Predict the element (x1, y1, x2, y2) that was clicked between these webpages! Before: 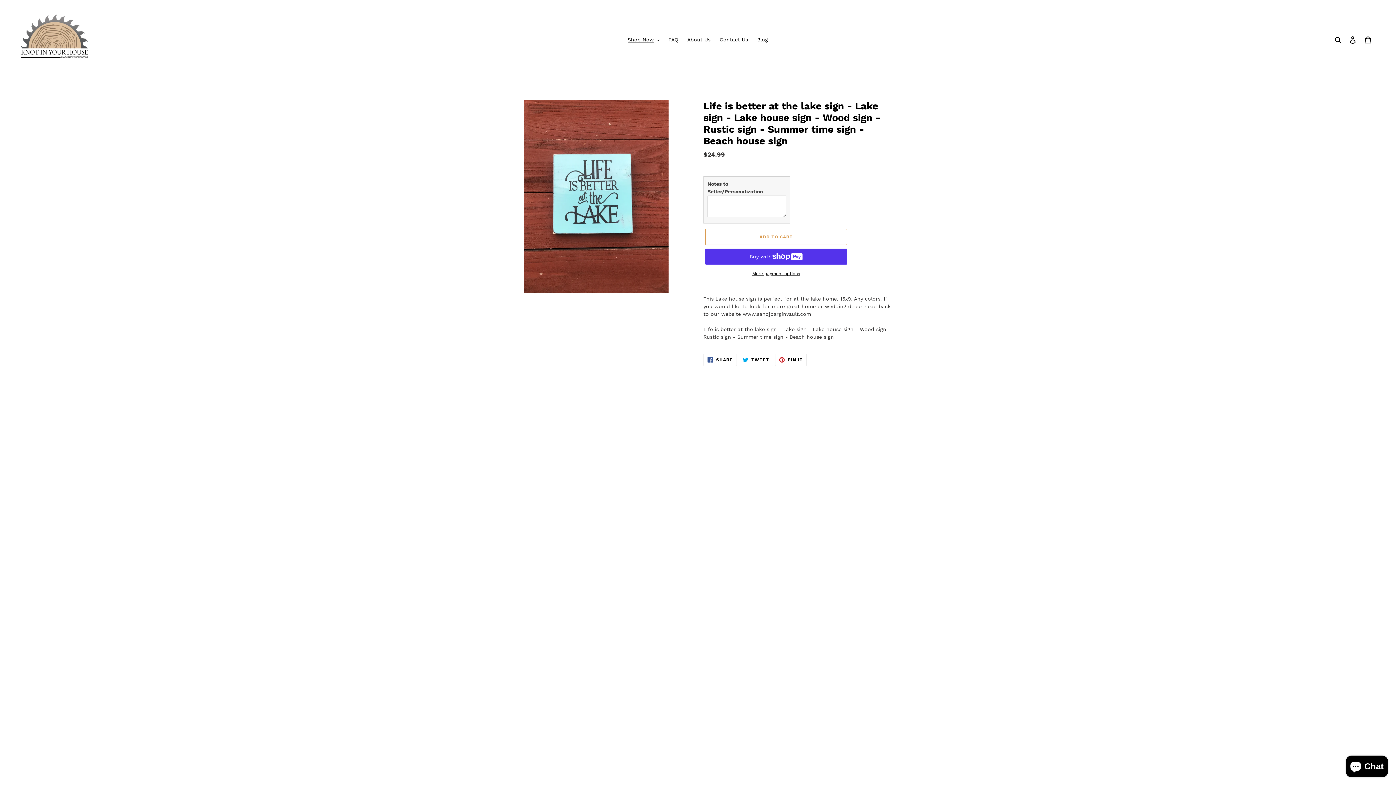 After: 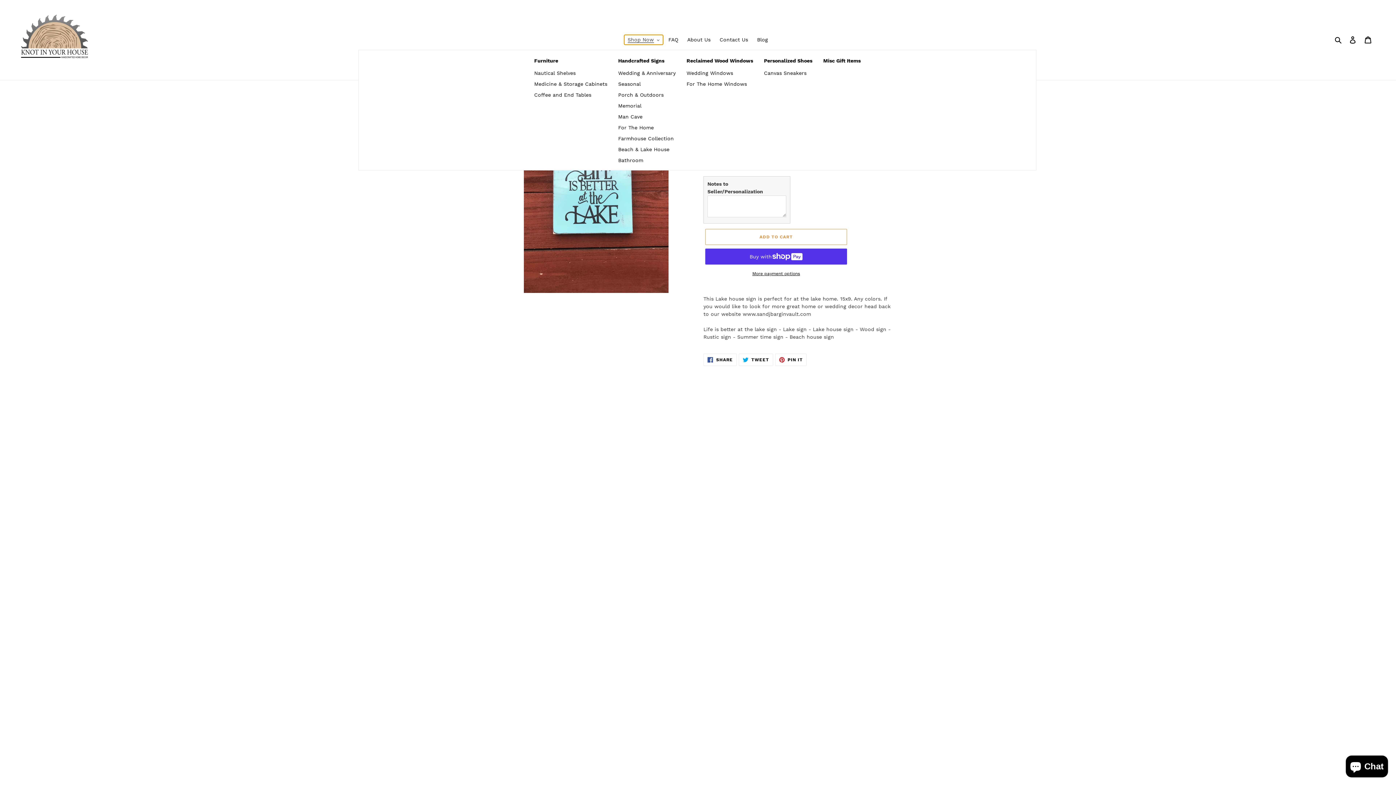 Action: label: Shop Now bbox: (624, 34, 663, 44)